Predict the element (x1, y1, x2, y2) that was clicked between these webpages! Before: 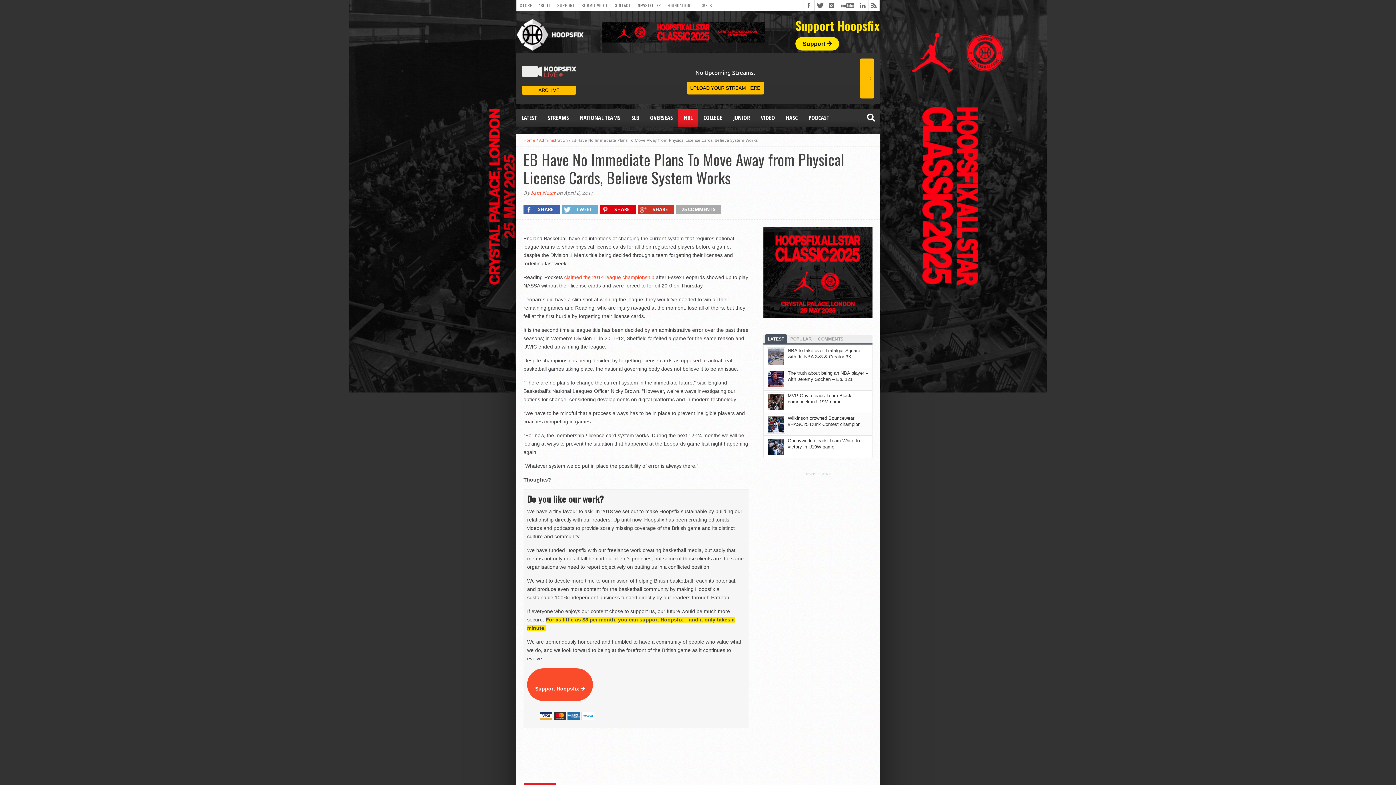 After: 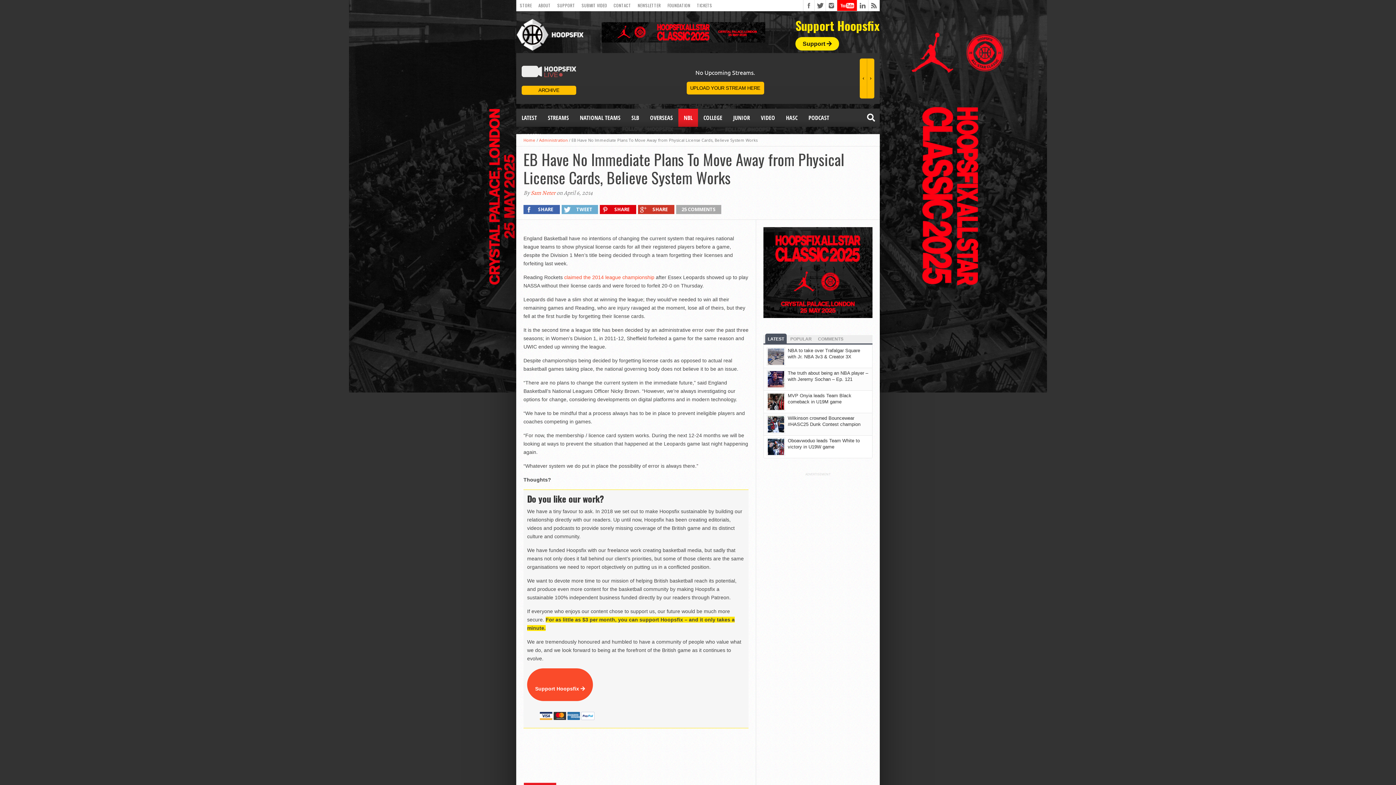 Action: bbox: (837, 0, 857, 10)